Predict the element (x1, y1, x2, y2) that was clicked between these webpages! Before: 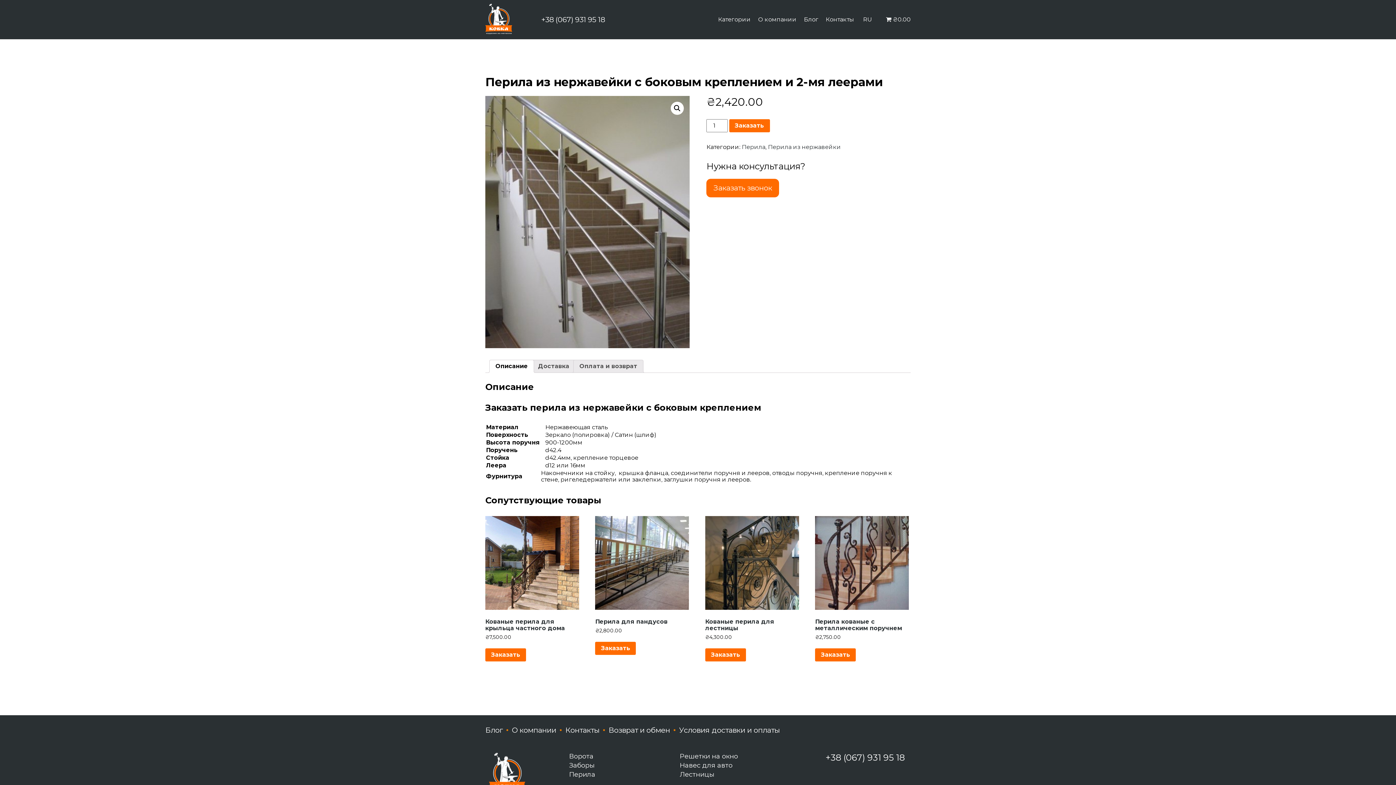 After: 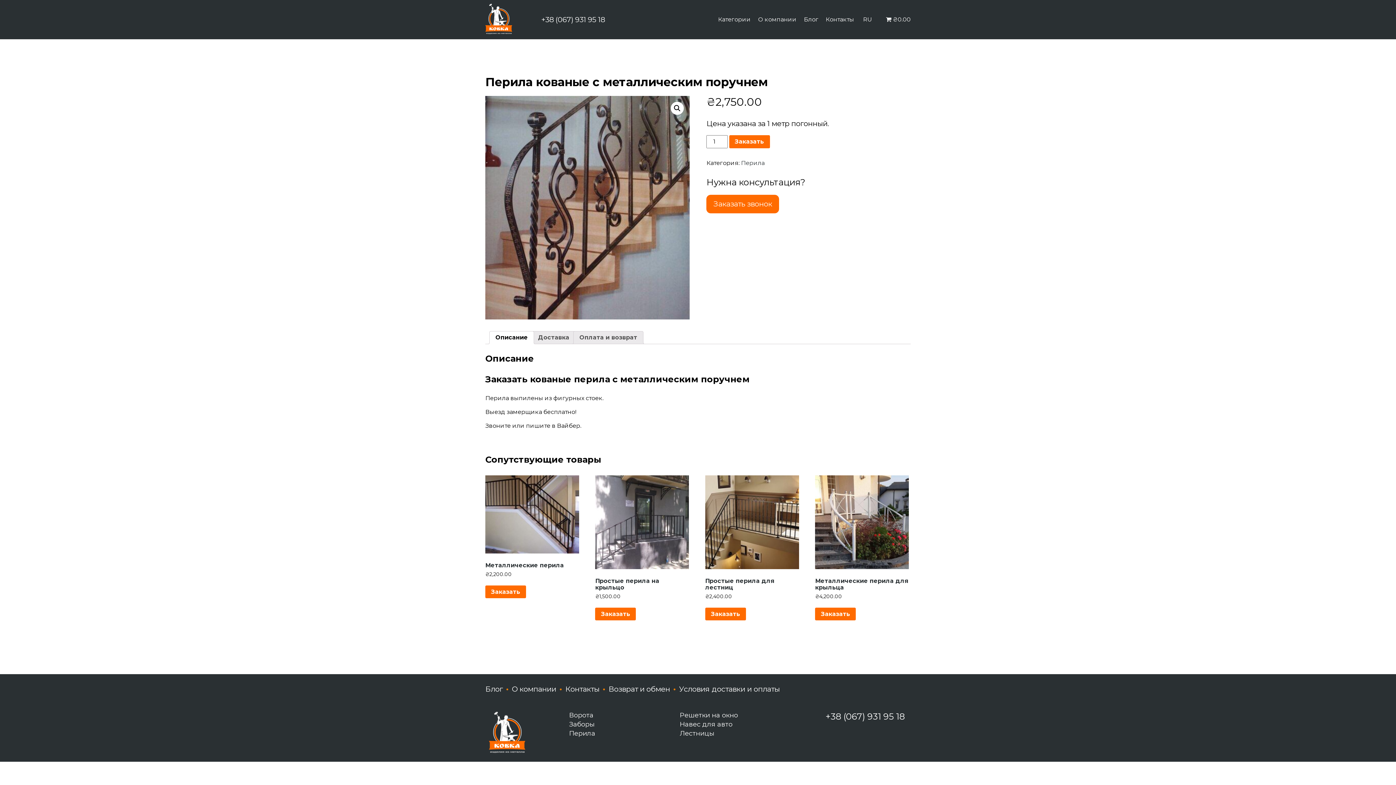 Action: label: Перила кованые с металлическим поручнем
₴2,750.00 bbox: (815, 516, 909, 640)